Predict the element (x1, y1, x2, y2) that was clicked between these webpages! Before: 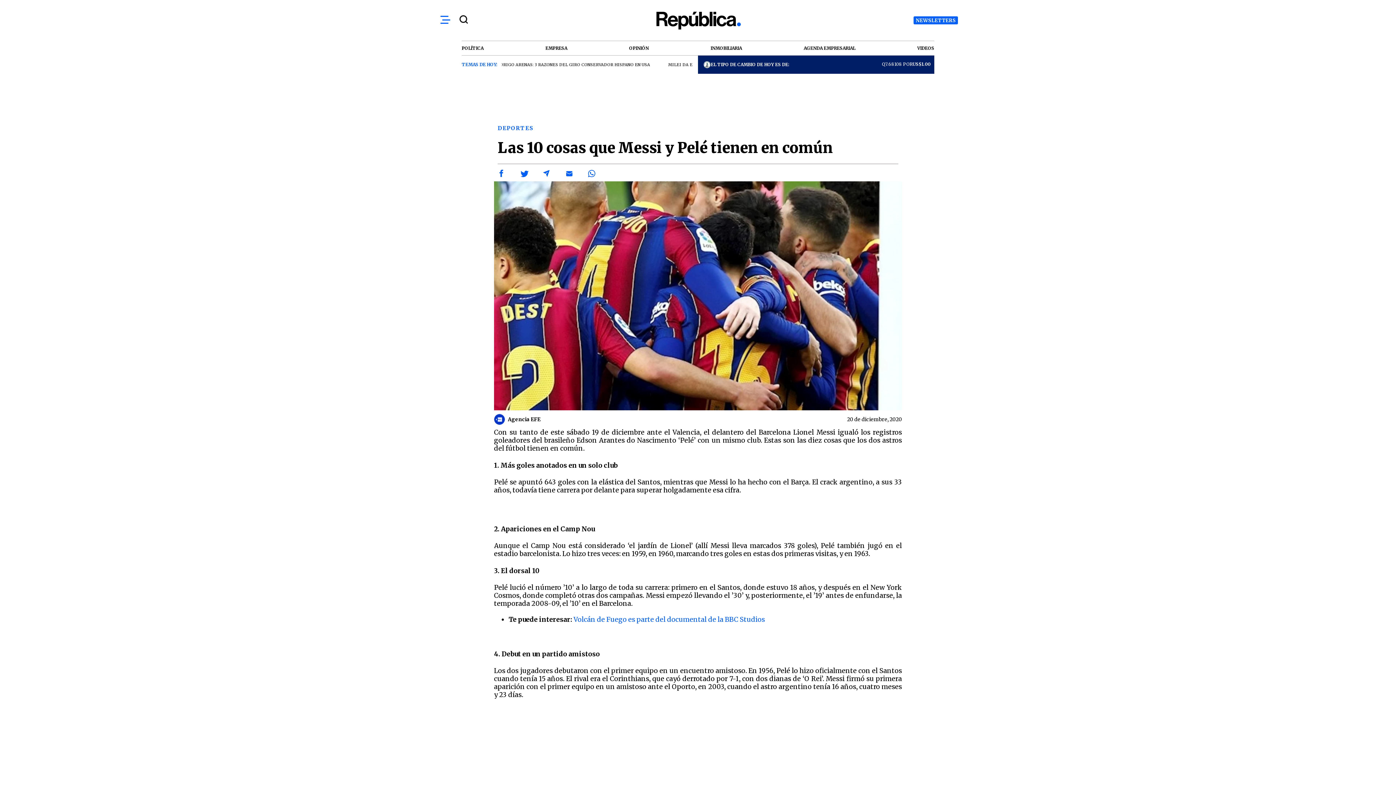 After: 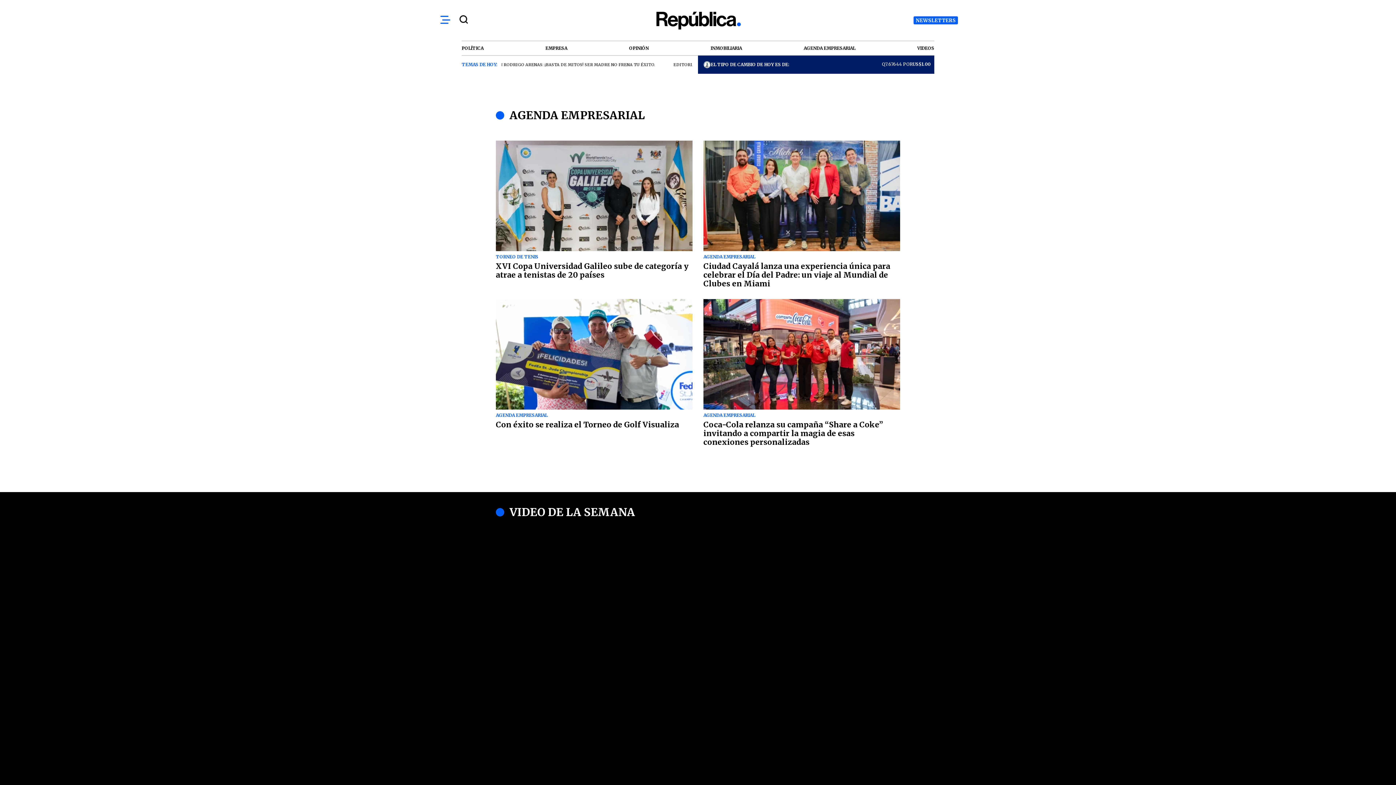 Action: label: AGENDA EMPRESARIAL bbox: (803, 44, 855, 51)